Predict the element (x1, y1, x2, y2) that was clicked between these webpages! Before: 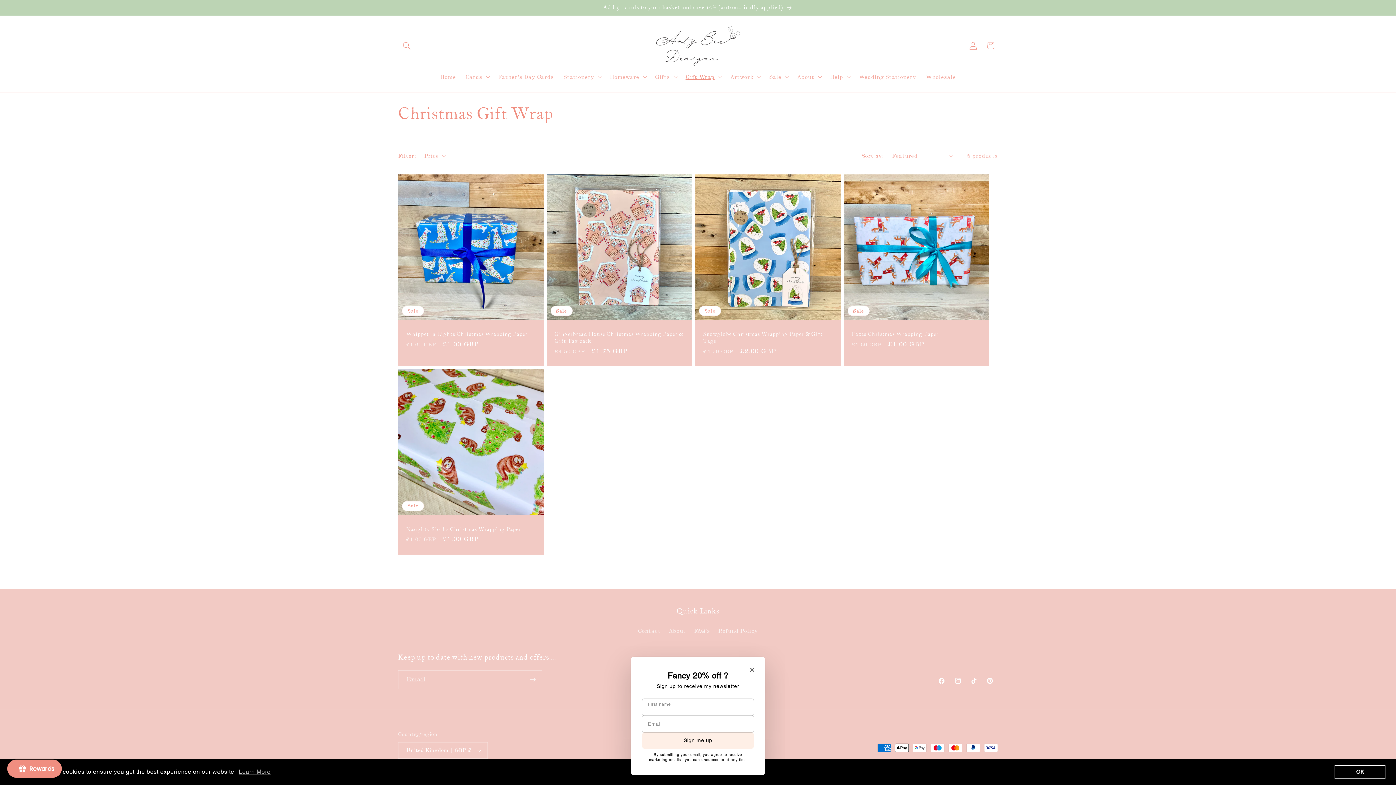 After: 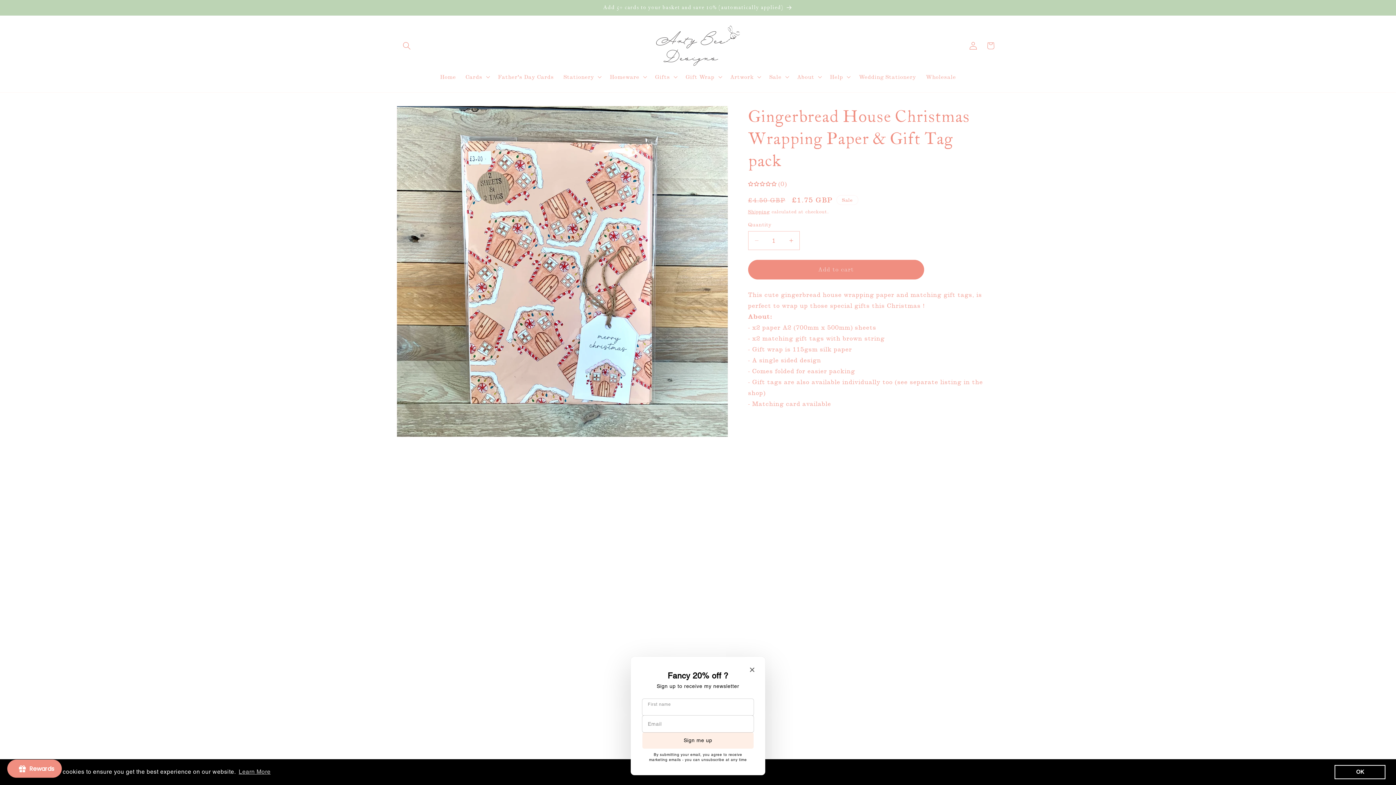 Action: bbox: (554, 330, 684, 344) label: Gingerbread House Christmas Wrapping Paper & Gift Tag pack